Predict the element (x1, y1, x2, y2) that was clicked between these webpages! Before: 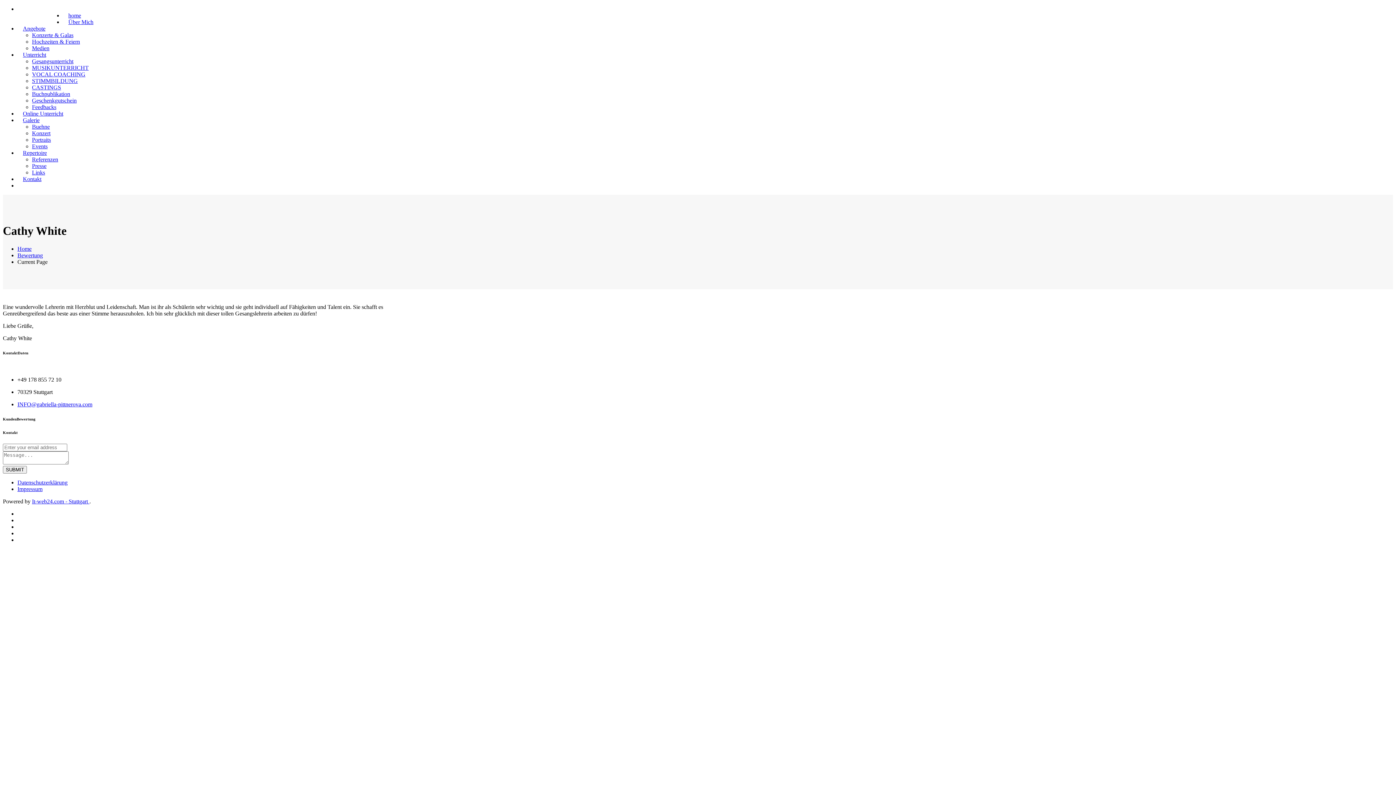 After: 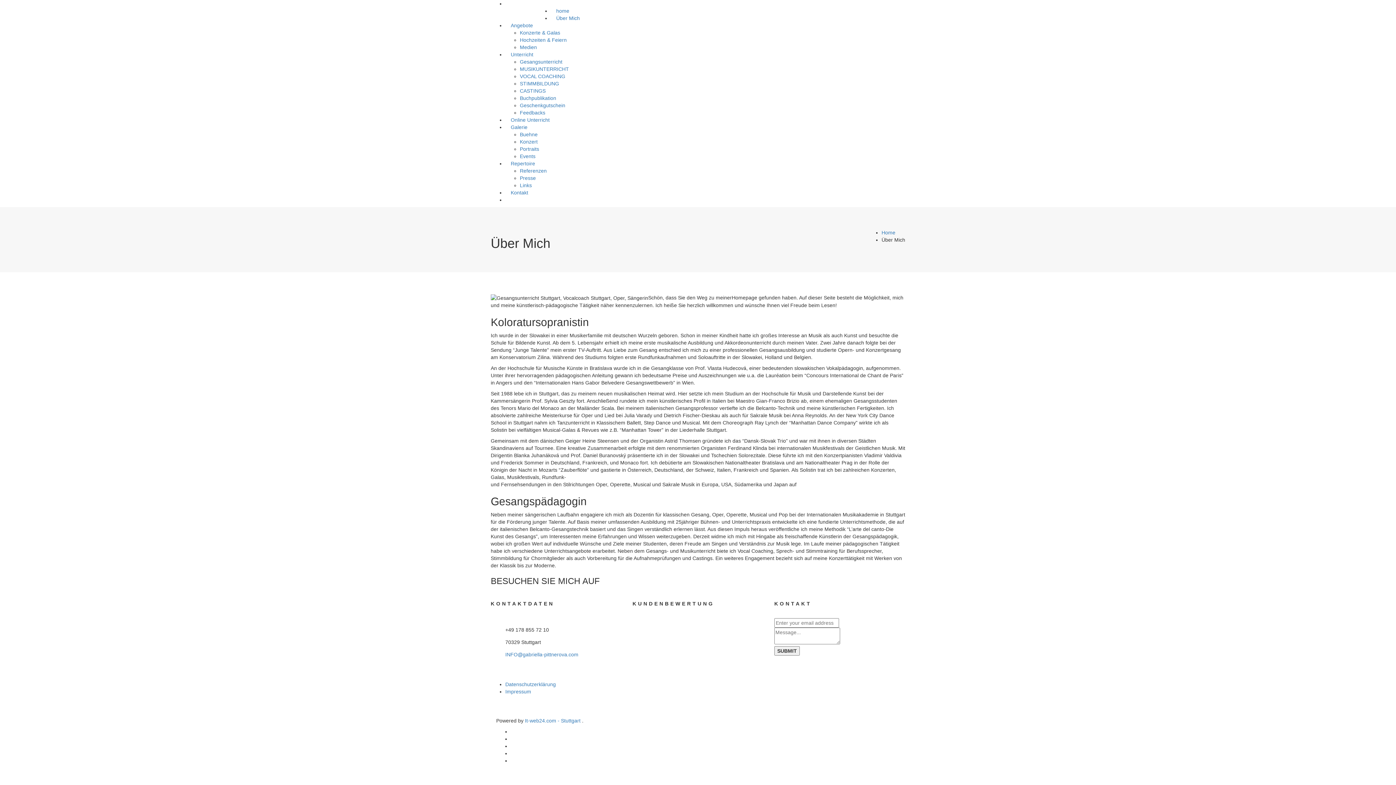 Action: bbox: (62, 8, 98, 35) label: Über Mich